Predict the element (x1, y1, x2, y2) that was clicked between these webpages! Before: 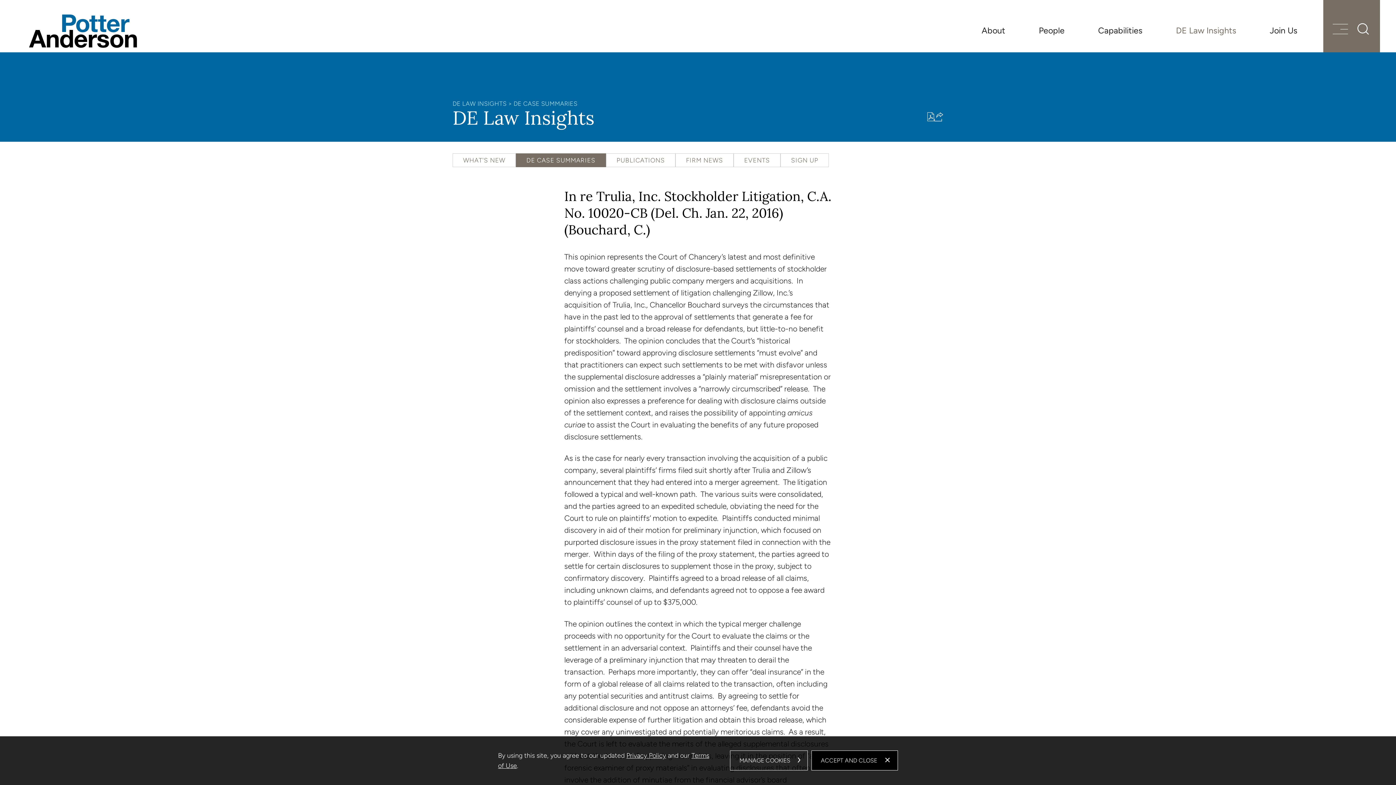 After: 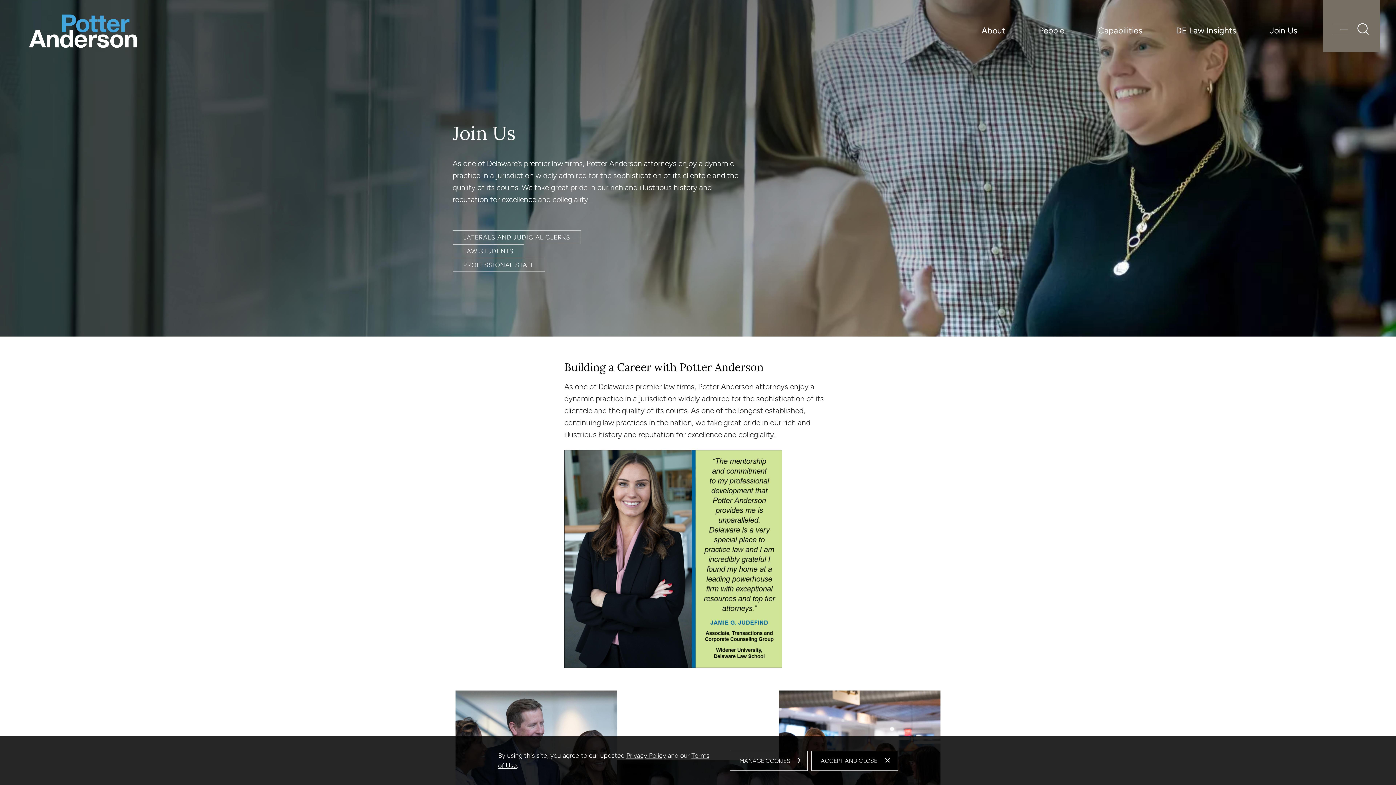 Action: bbox: (1253, 21, 1314, 39) label: Join Us